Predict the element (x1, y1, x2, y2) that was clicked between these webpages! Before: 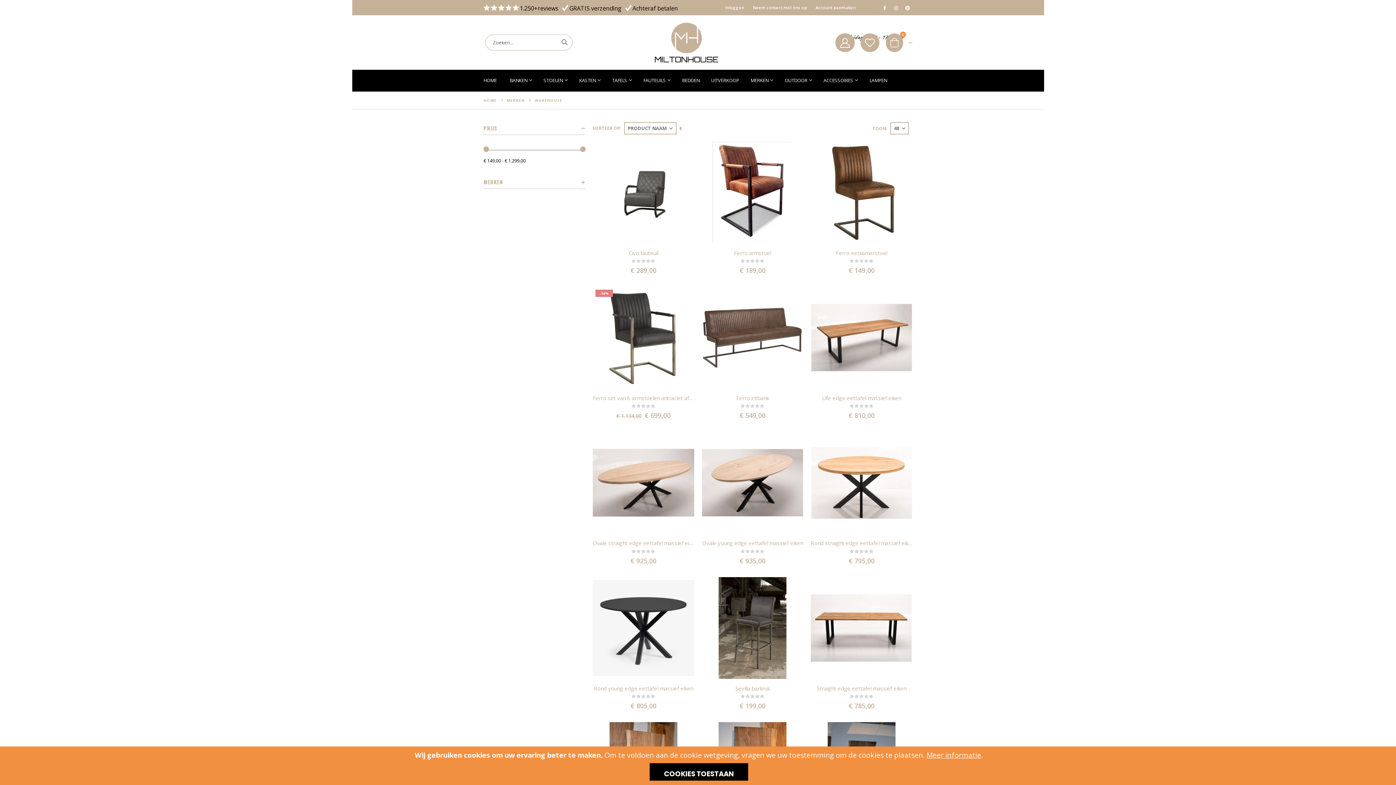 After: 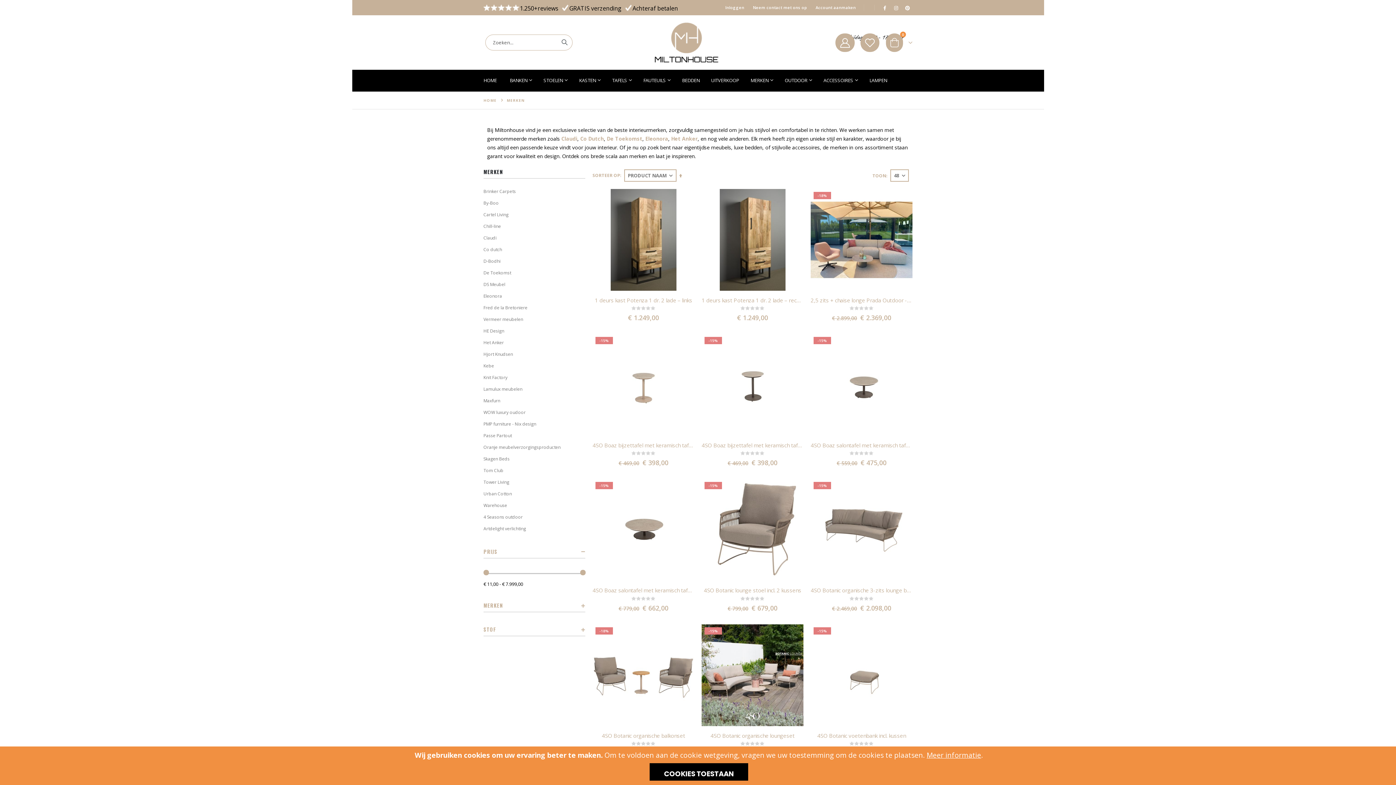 Action: bbox: (506, 98, 524, 102) label: MERKEN